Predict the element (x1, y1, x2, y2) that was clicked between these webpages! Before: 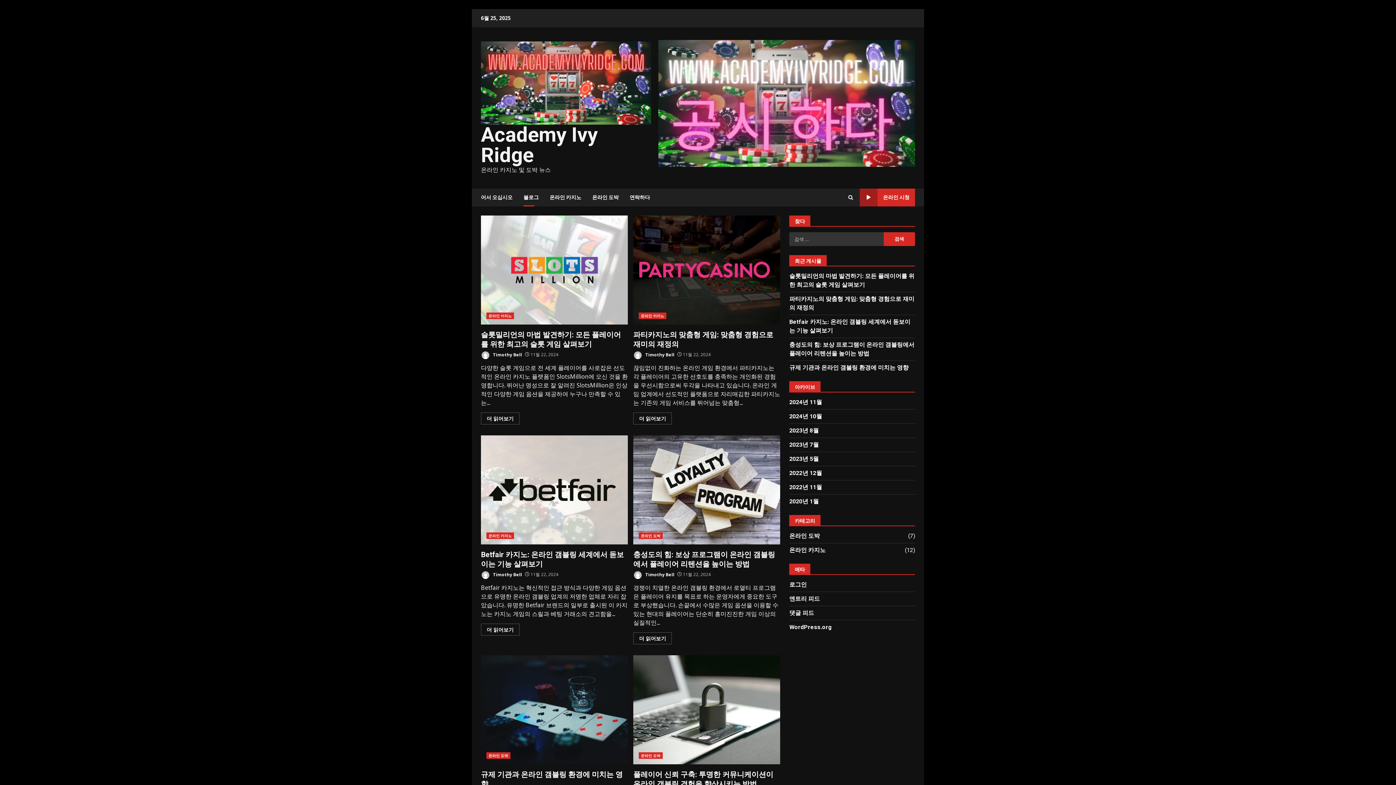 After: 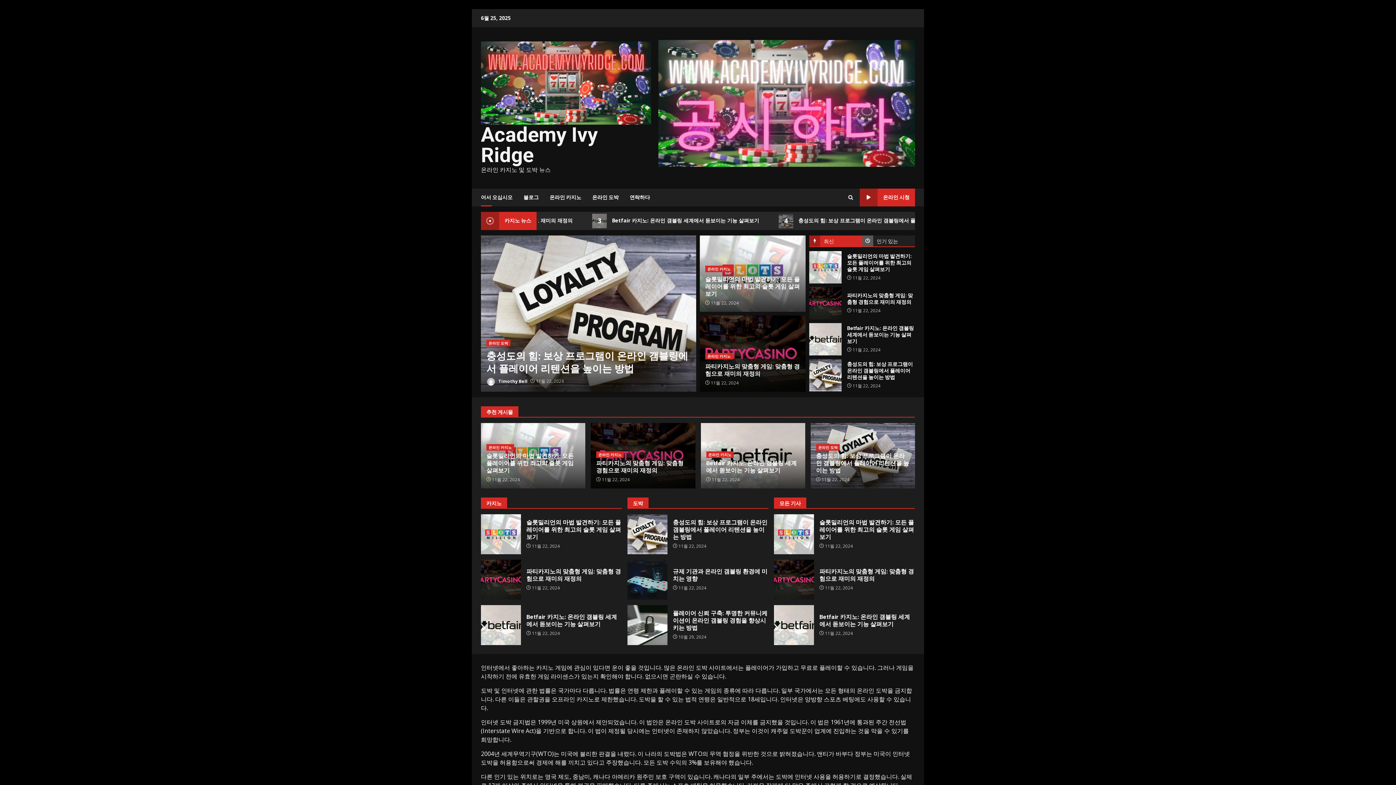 Action: label: 어서 오십시오 bbox: (481, 188, 518, 206)